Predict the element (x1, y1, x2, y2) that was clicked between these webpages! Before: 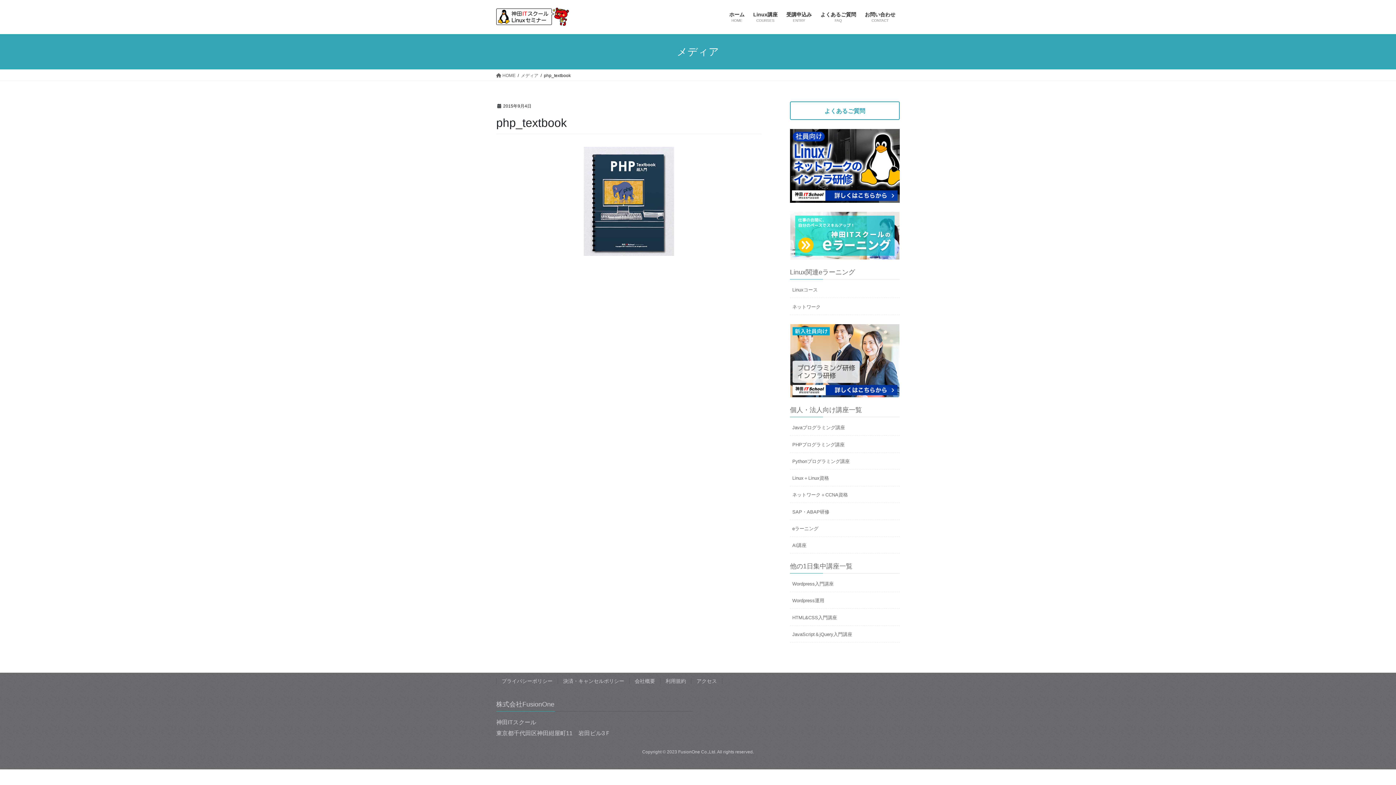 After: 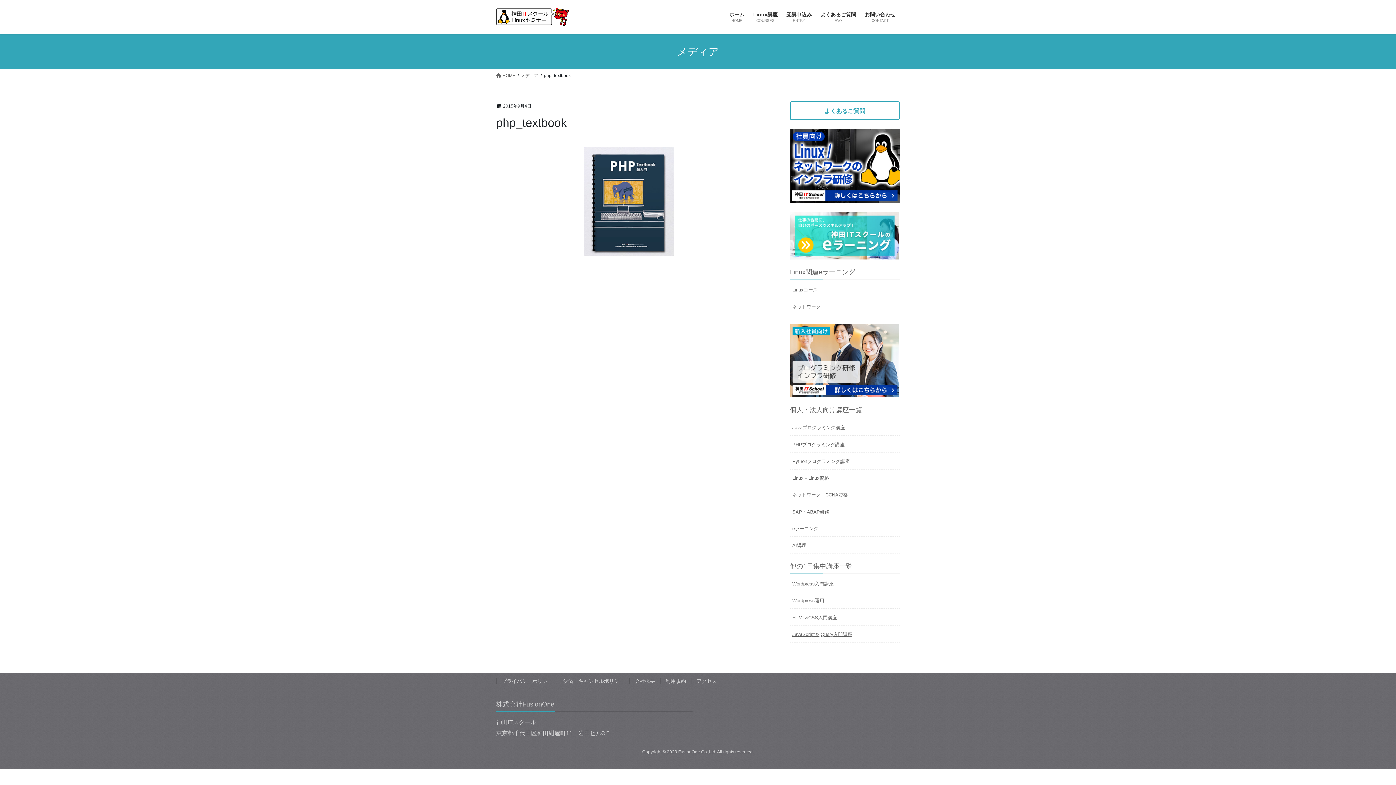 Action: bbox: (792, 631, 852, 637) label: JavaScript＆jQuery入門講座